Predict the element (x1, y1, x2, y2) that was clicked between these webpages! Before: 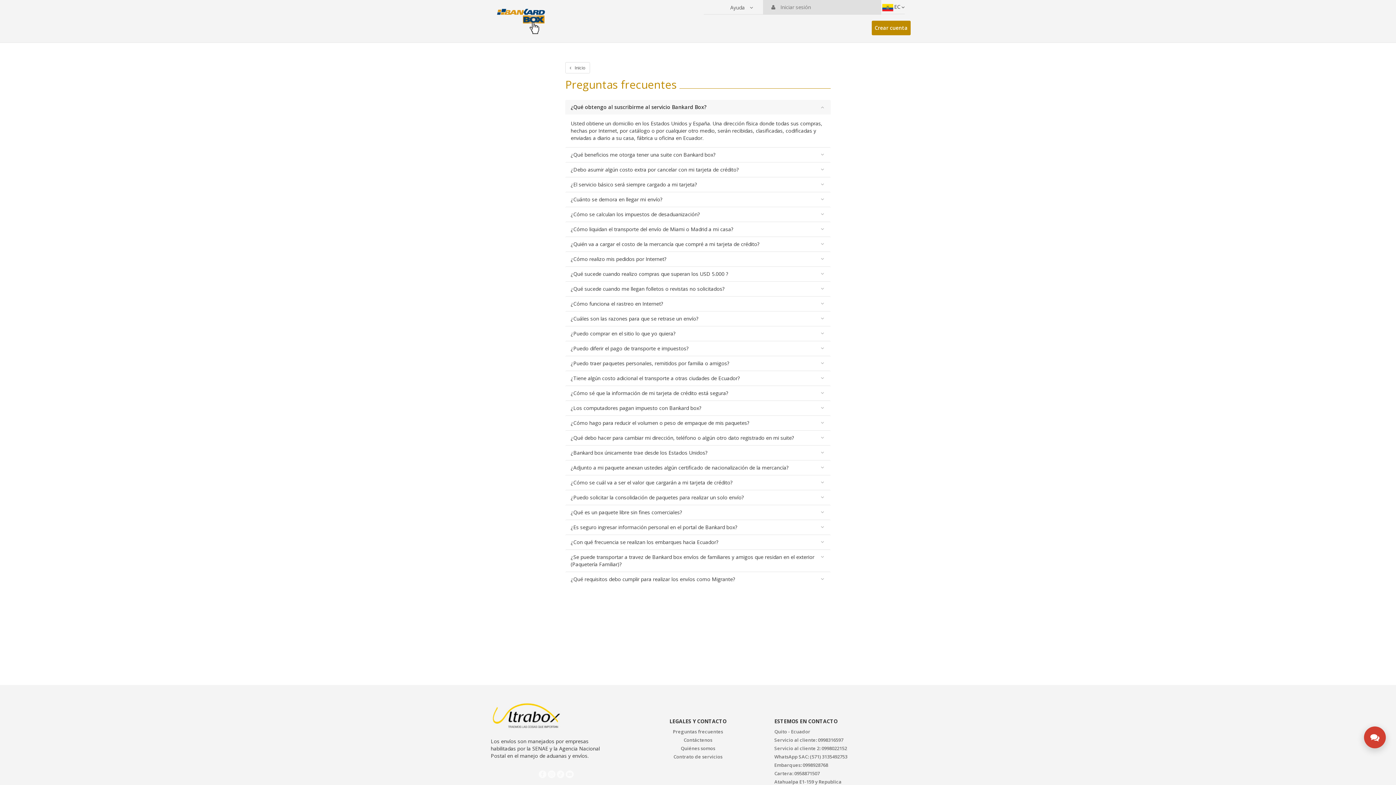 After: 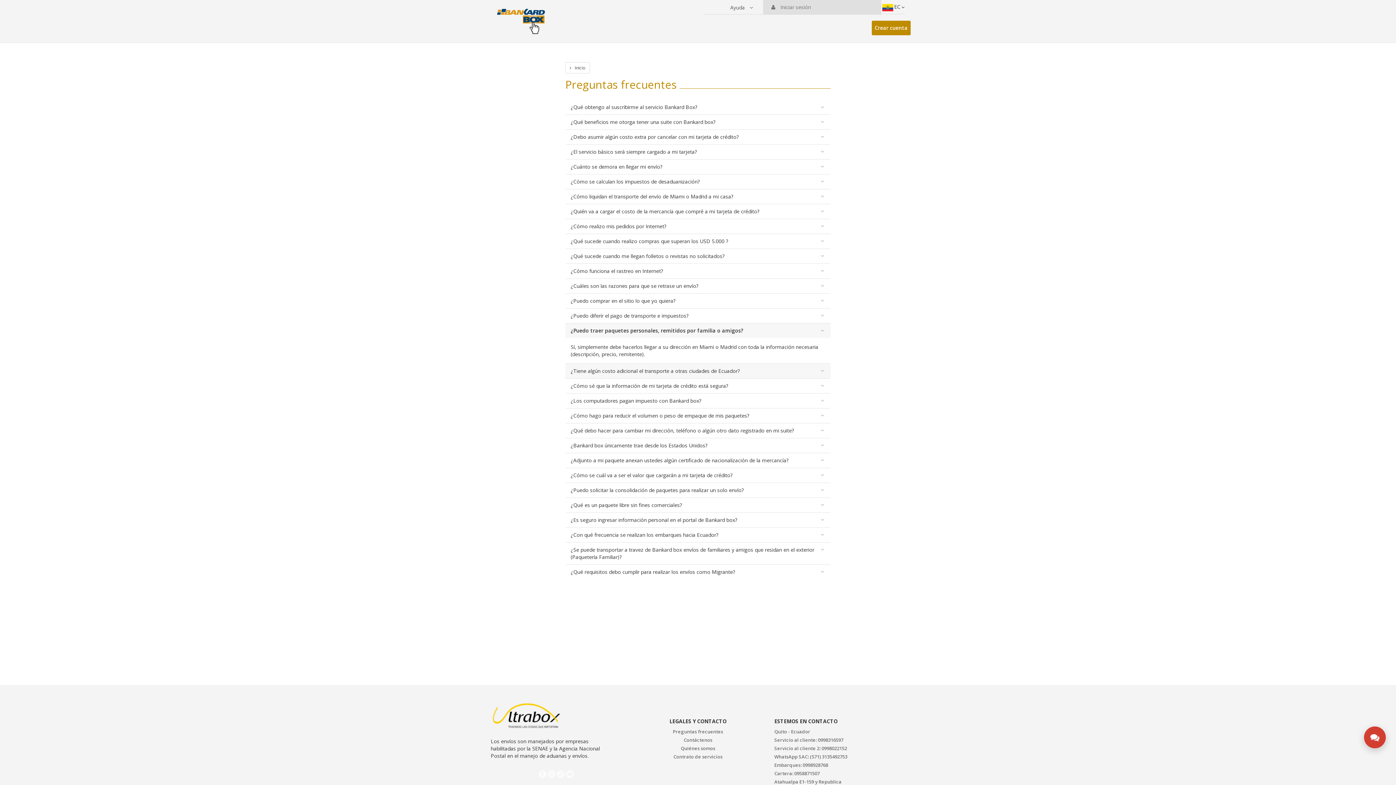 Action: label: ¿Puedo traer paquetes personales, remitidos por familia o amigos? bbox: (565, 356, 830, 370)